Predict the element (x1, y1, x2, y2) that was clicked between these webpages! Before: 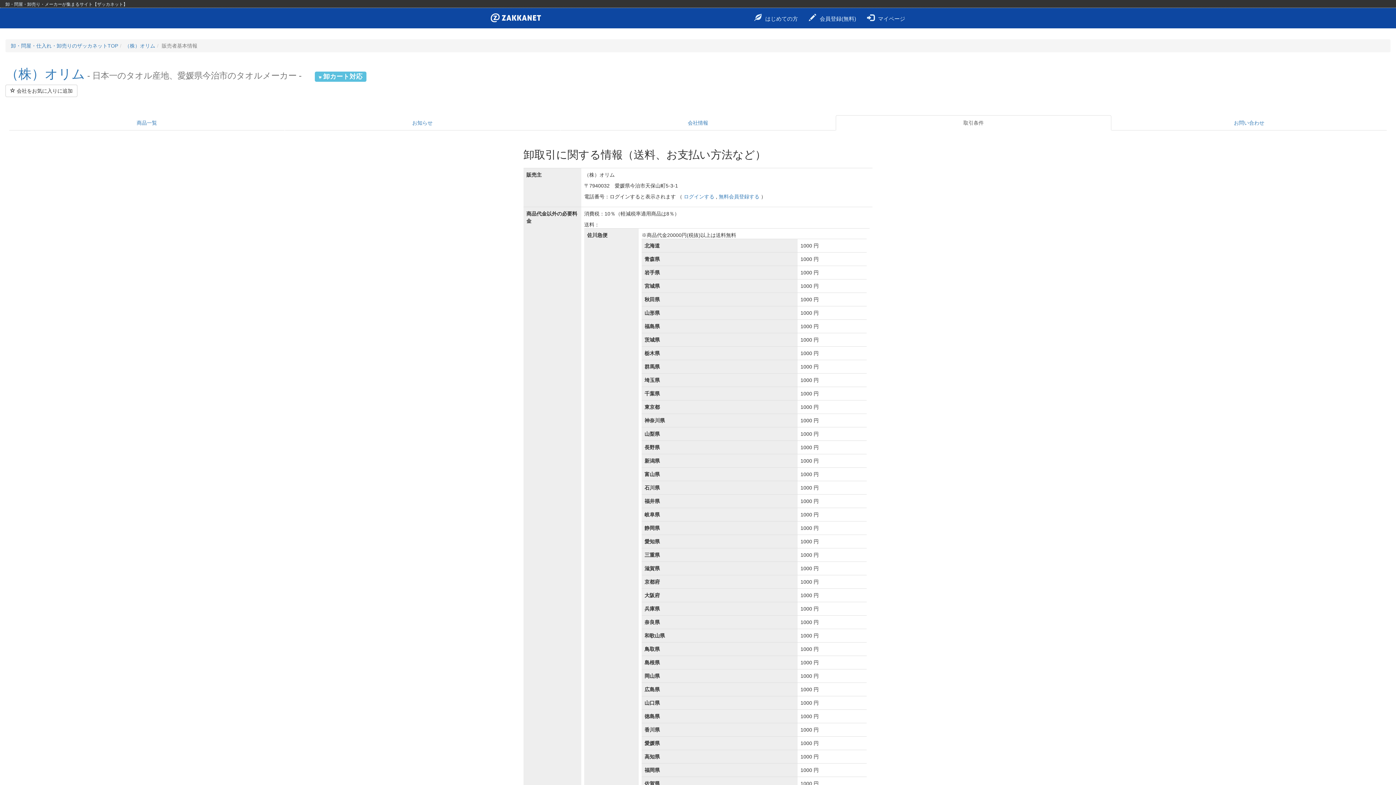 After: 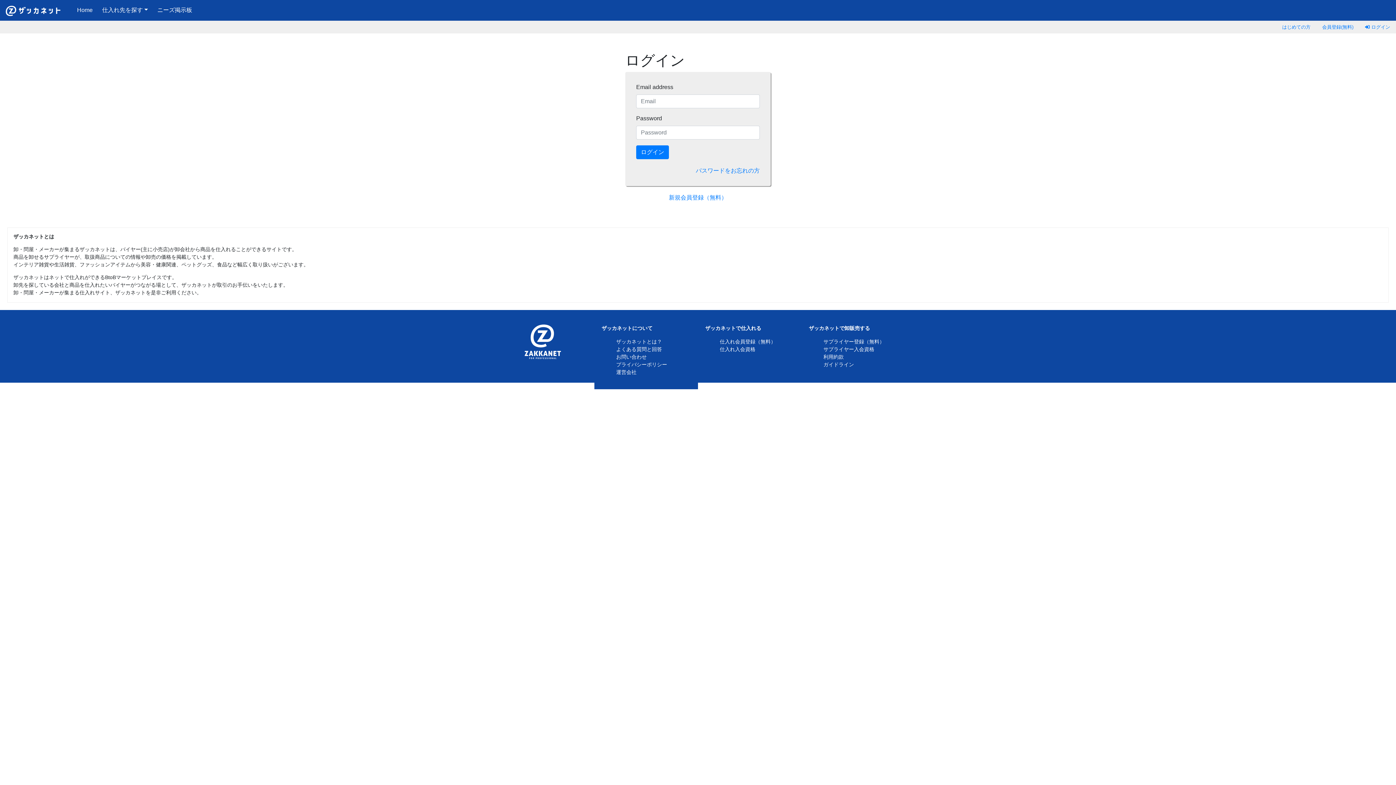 Action: label: ログインする bbox: (684, 193, 714, 199)